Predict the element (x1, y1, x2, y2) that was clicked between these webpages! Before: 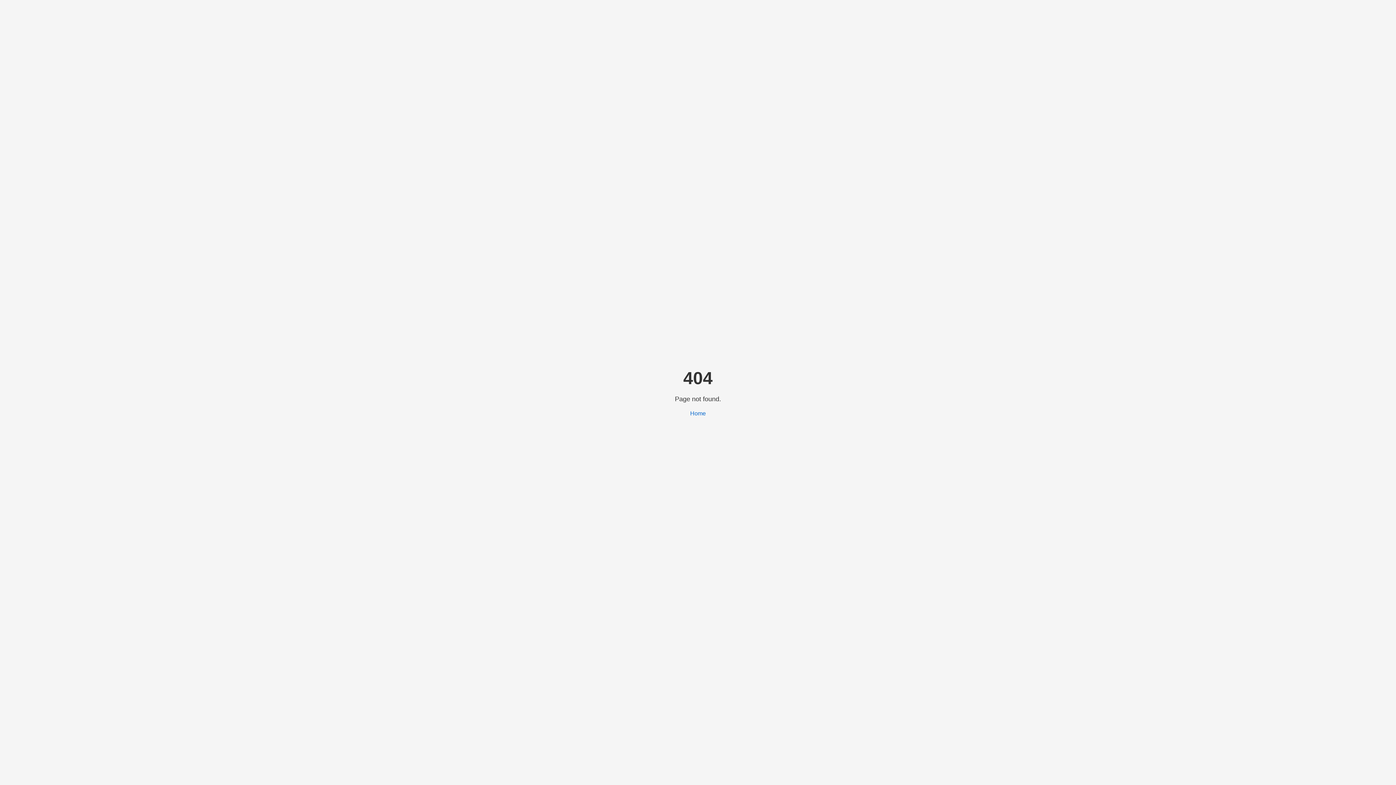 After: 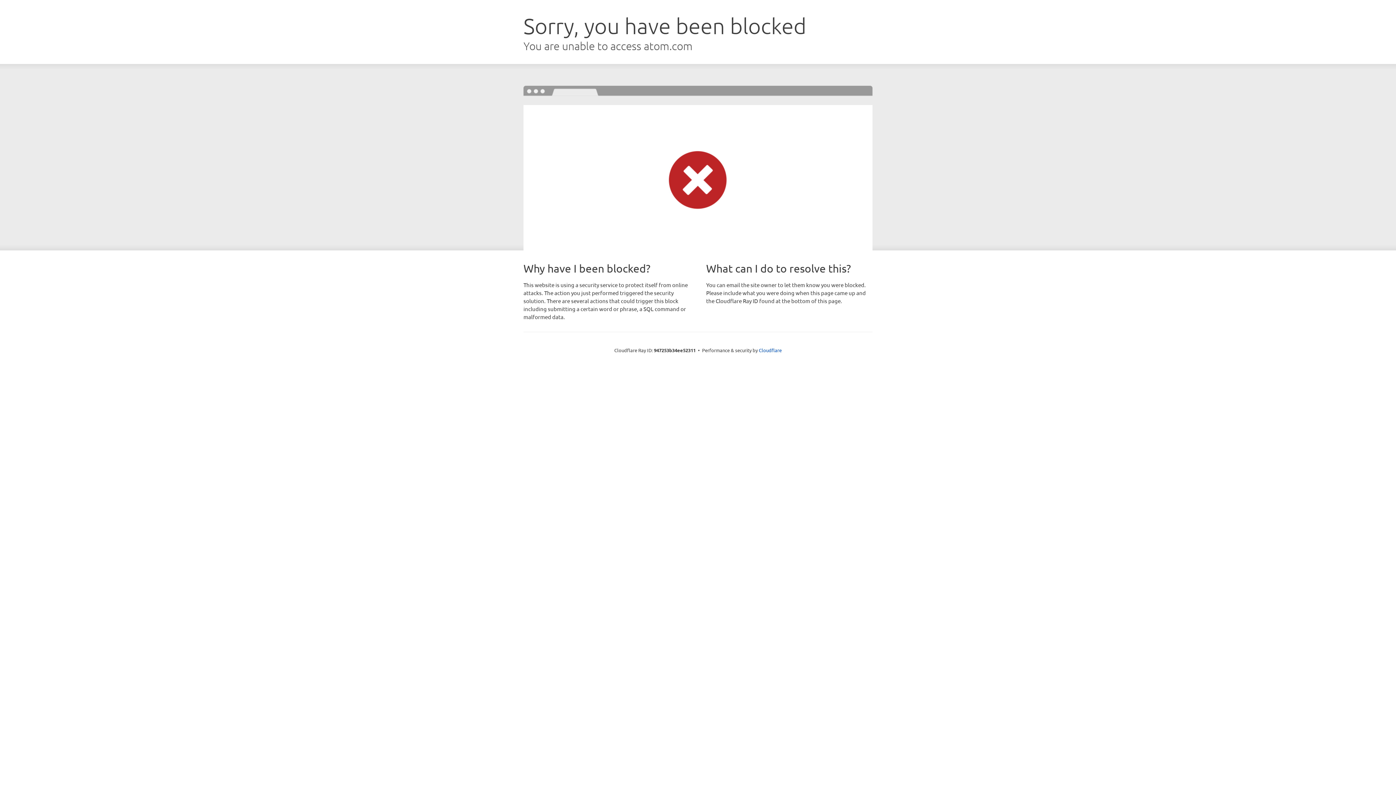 Action: label: Home bbox: (690, 410, 706, 416)